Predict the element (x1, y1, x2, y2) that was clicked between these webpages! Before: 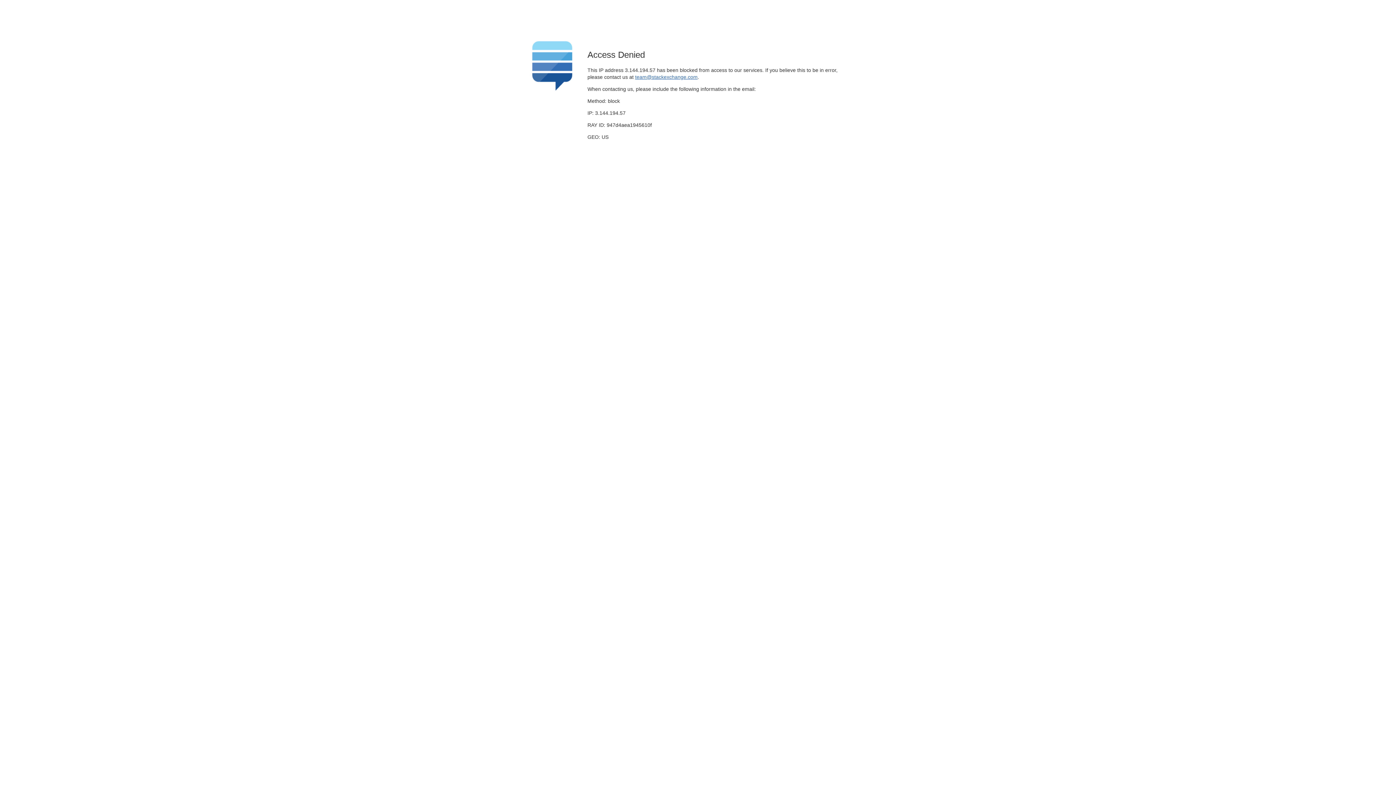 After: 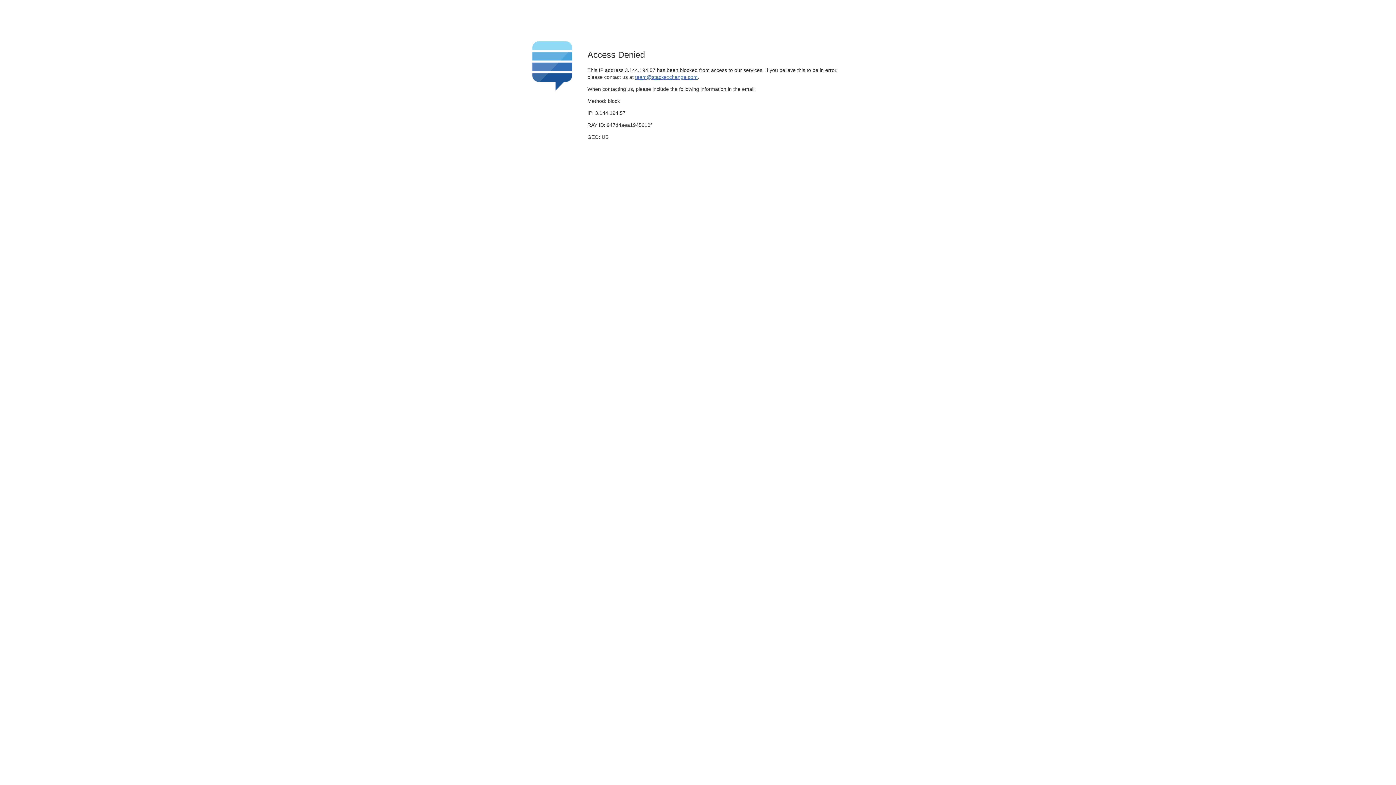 Action: bbox: (635, 74, 697, 79) label: team@stackexchange.com